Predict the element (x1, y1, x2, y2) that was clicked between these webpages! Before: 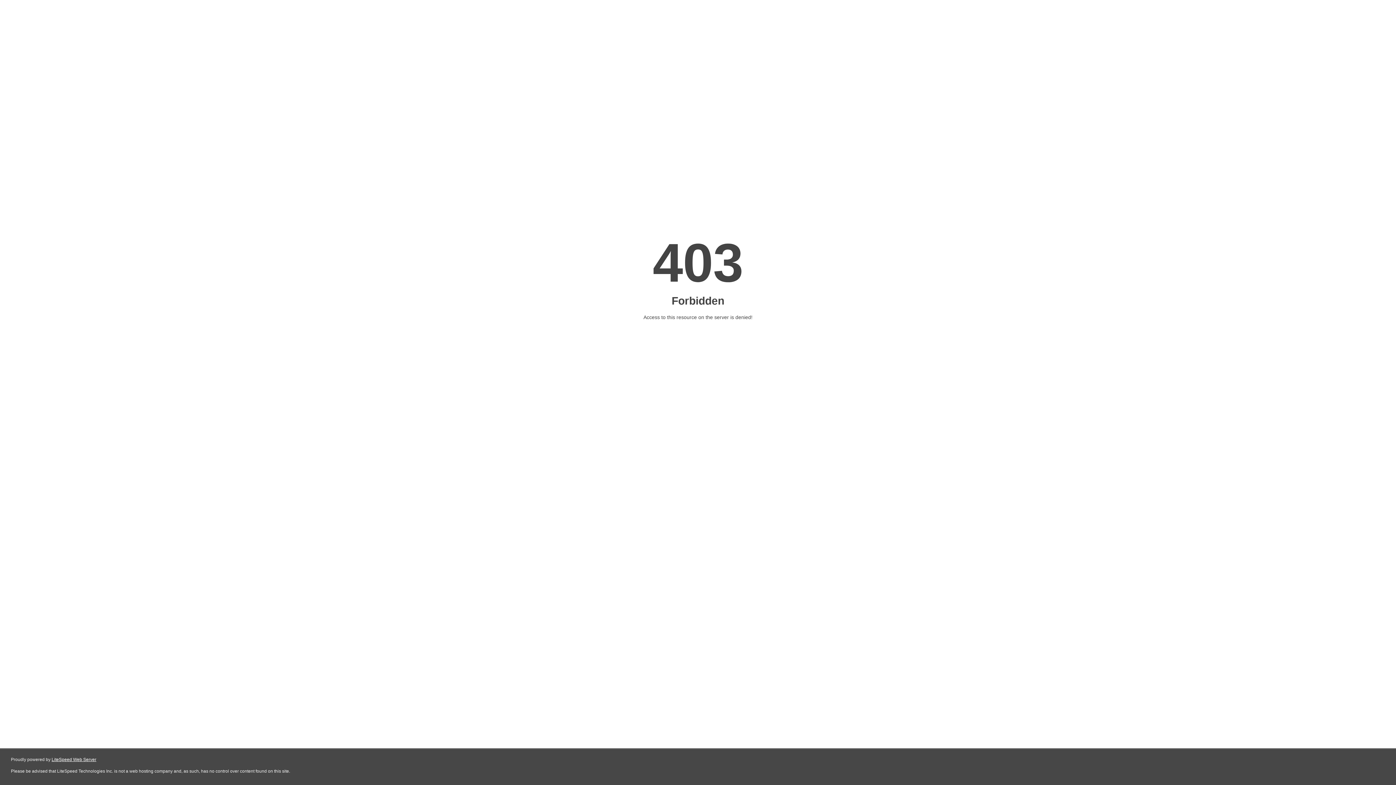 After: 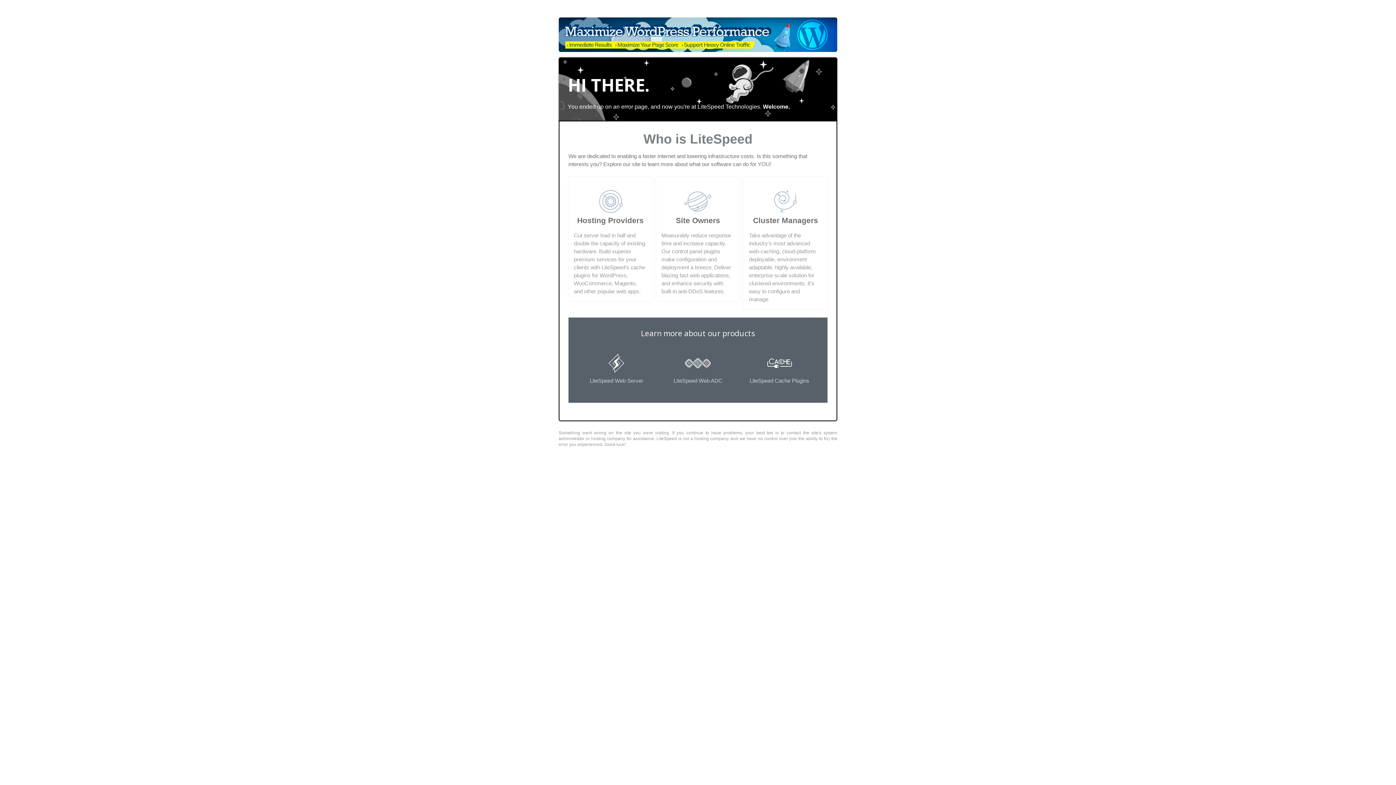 Action: label: LiteSpeed Web Server bbox: (51, 757, 96, 762)